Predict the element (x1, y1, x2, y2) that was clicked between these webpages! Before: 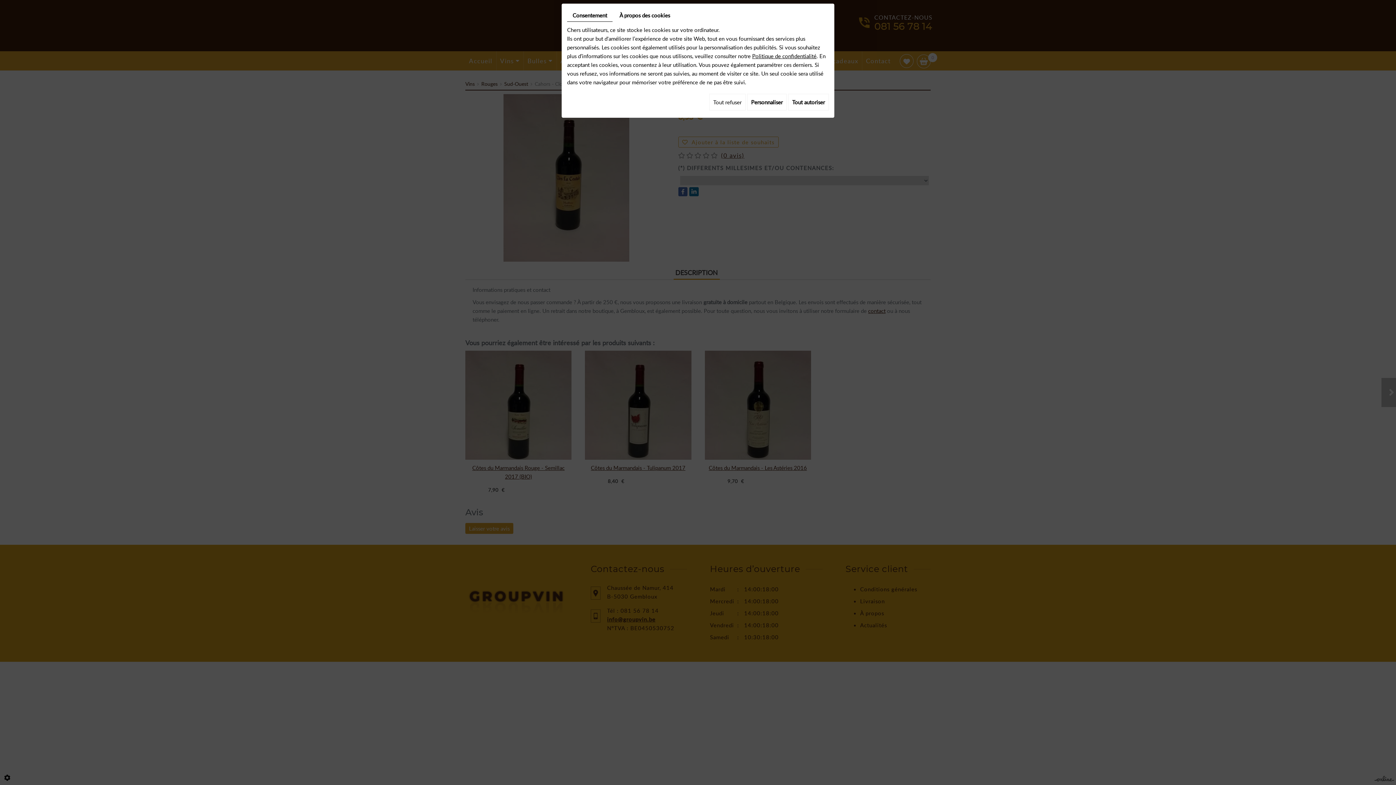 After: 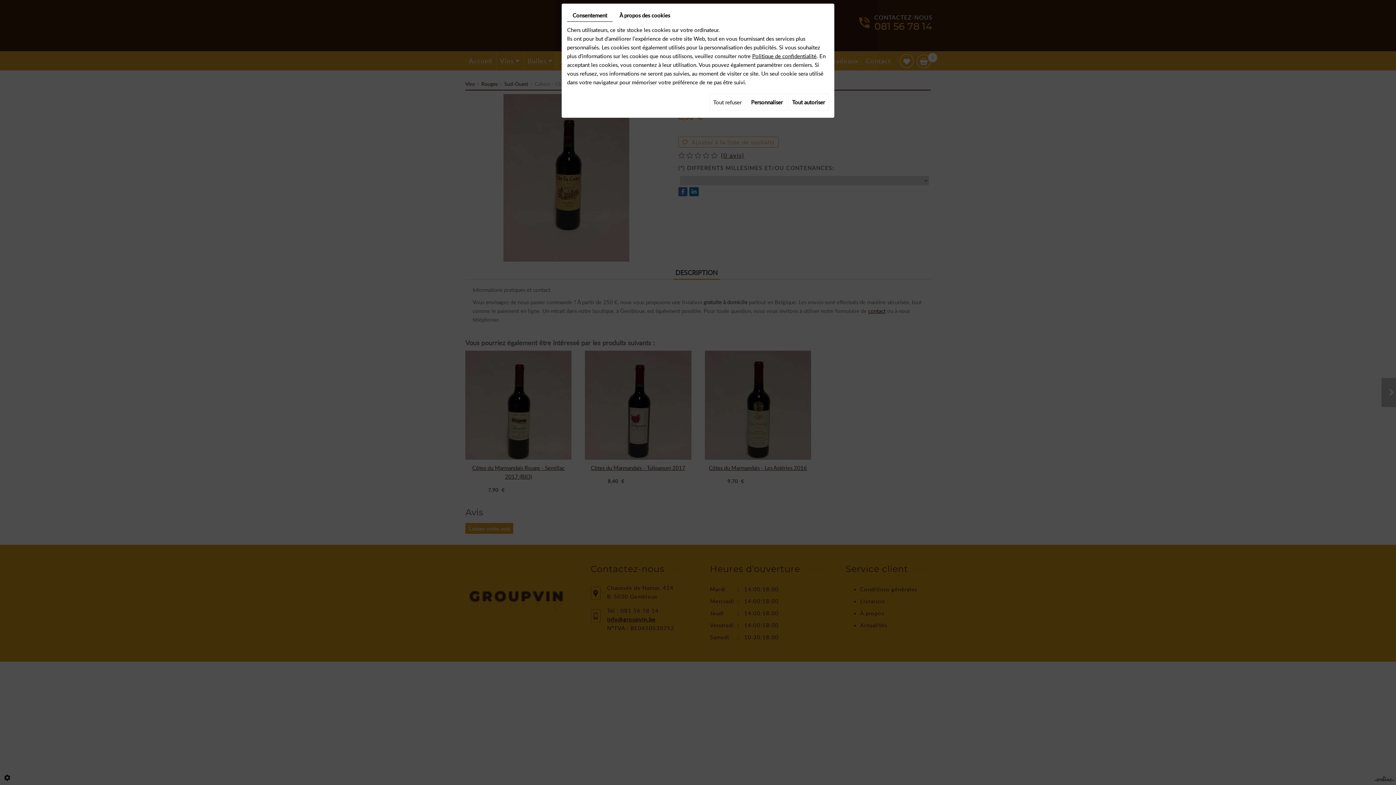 Action: label: Consentement bbox: (567, 9, 612, 21)